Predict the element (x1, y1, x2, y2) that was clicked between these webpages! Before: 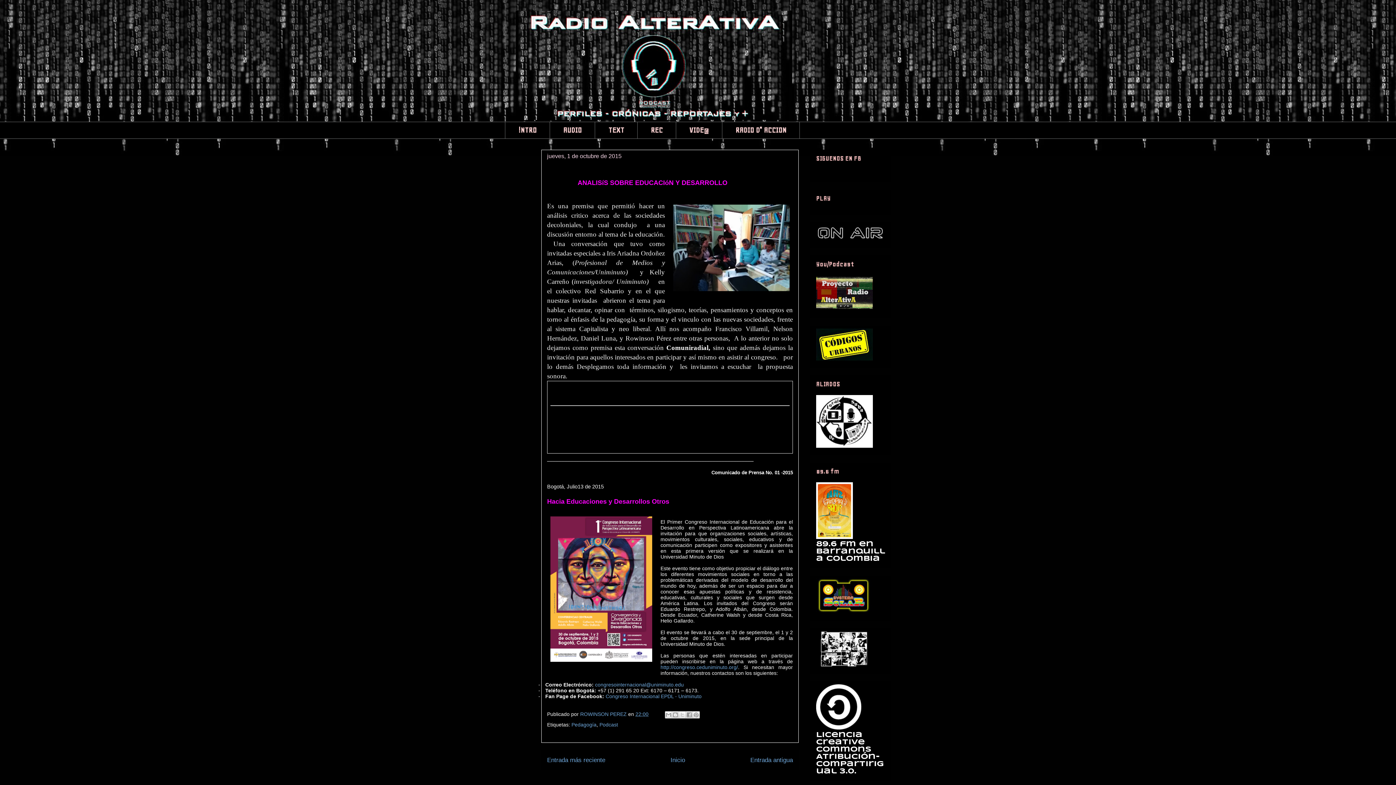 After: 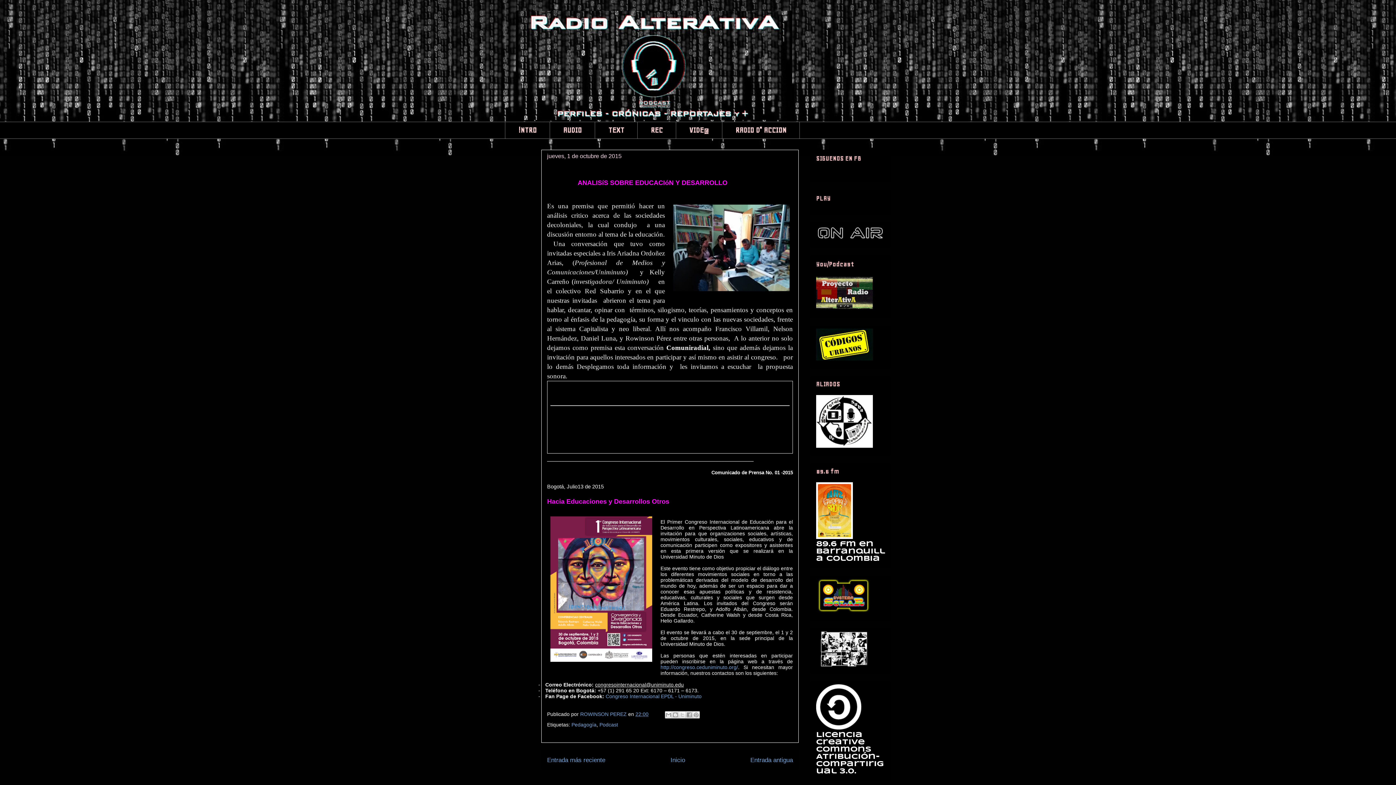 Action: bbox: (595, 682, 684, 687) label: congresointernacional@uniminuto.edu